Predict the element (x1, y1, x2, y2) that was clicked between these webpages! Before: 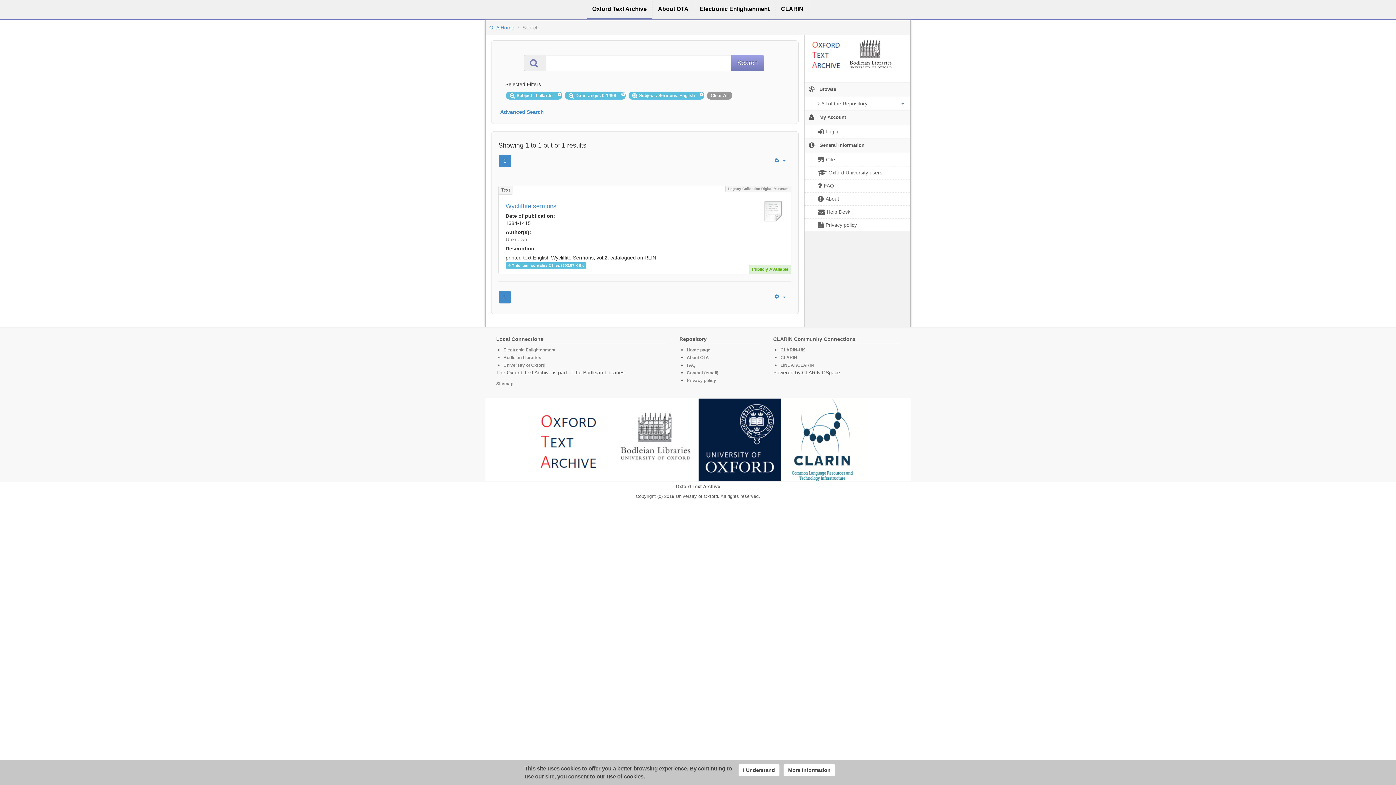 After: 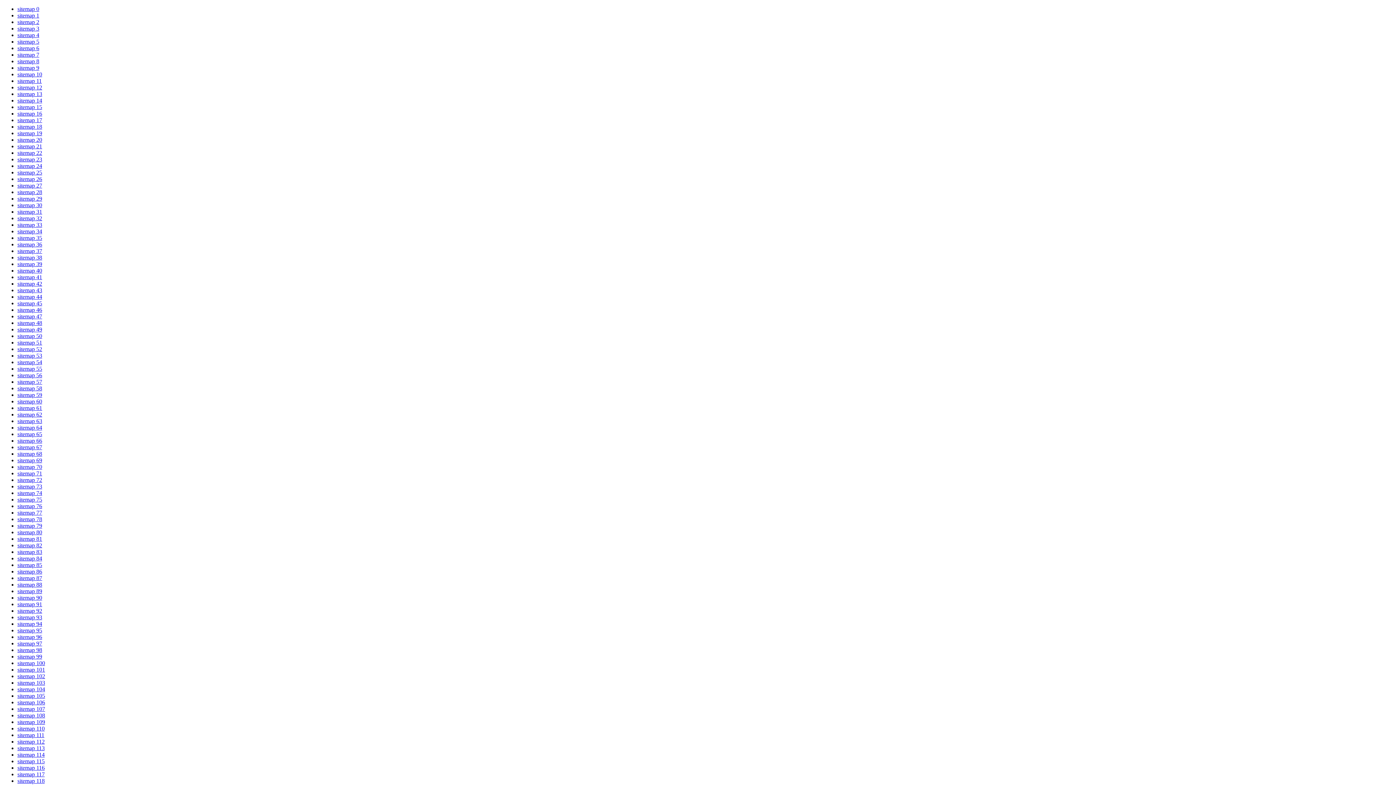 Action: bbox: (496, 381, 513, 386) label: Sitemap